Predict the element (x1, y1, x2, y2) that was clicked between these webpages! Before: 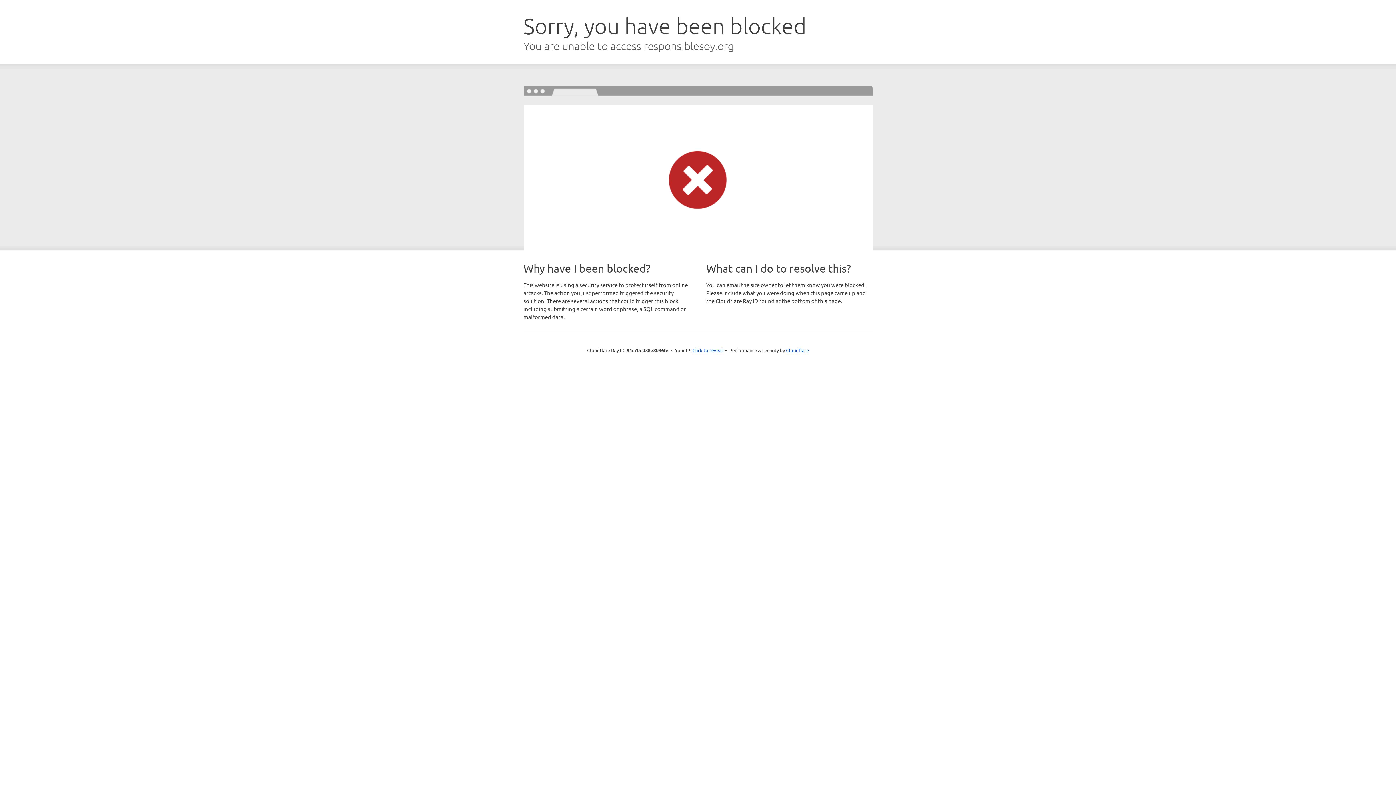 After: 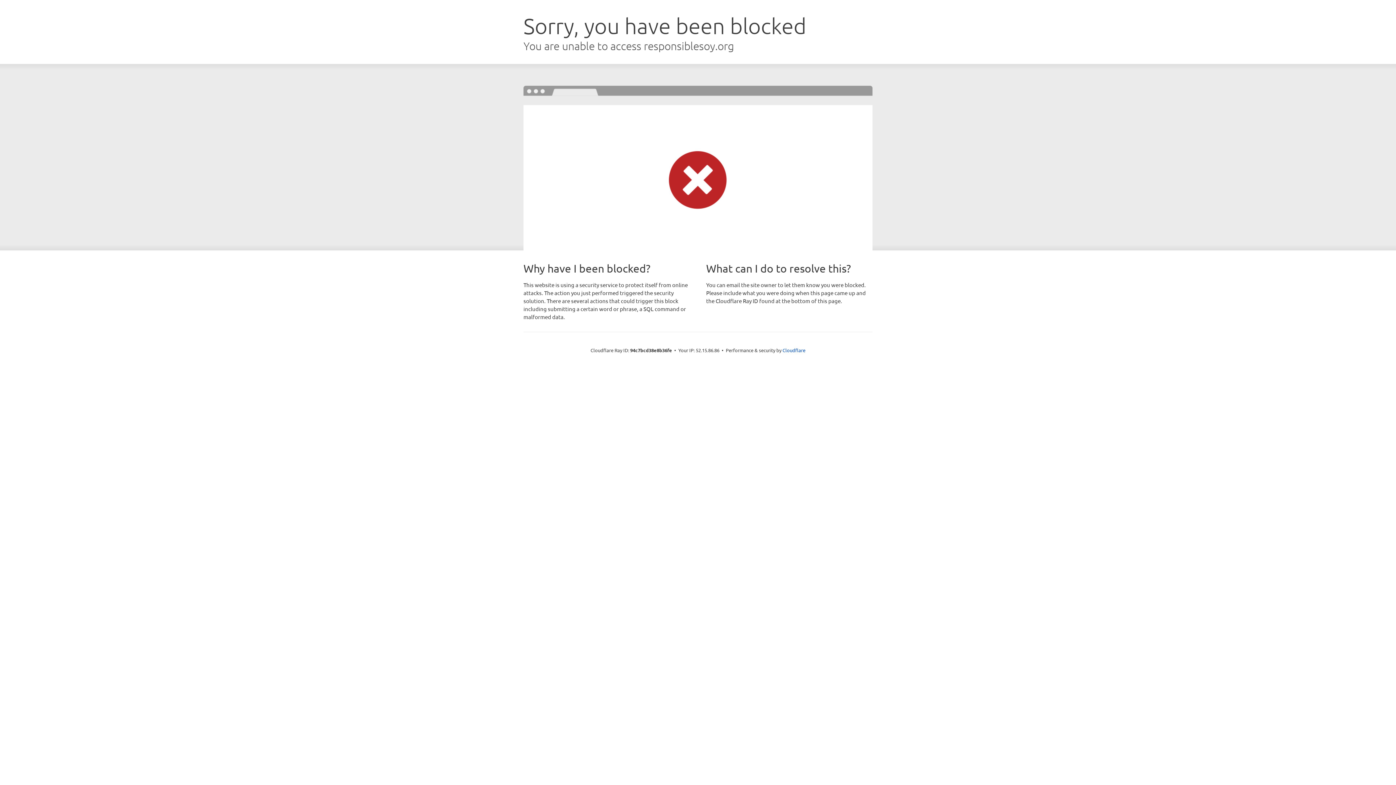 Action: label: Click to reveal bbox: (692, 346, 723, 353)